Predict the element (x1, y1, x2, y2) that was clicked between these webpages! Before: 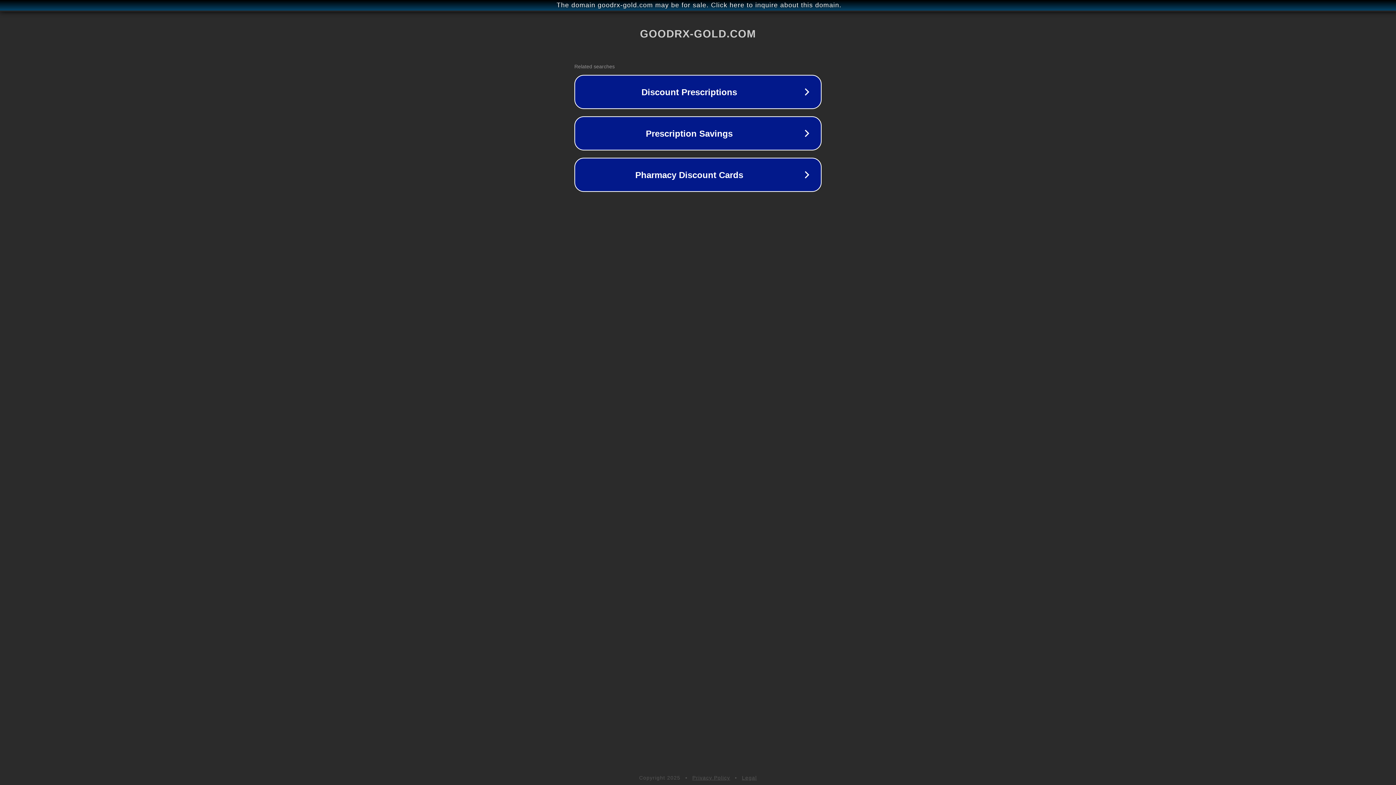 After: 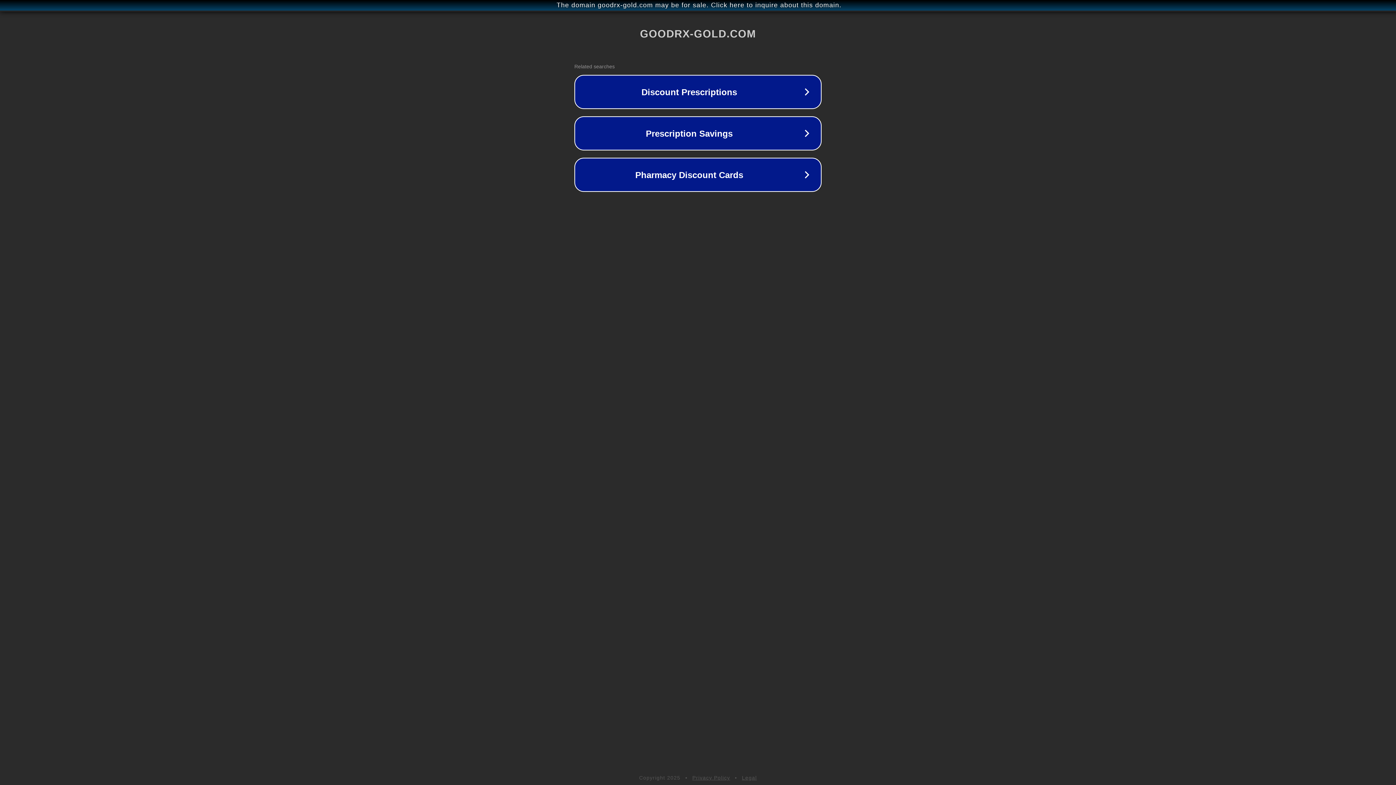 Action: label: Legal bbox: (742, 775, 757, 781)